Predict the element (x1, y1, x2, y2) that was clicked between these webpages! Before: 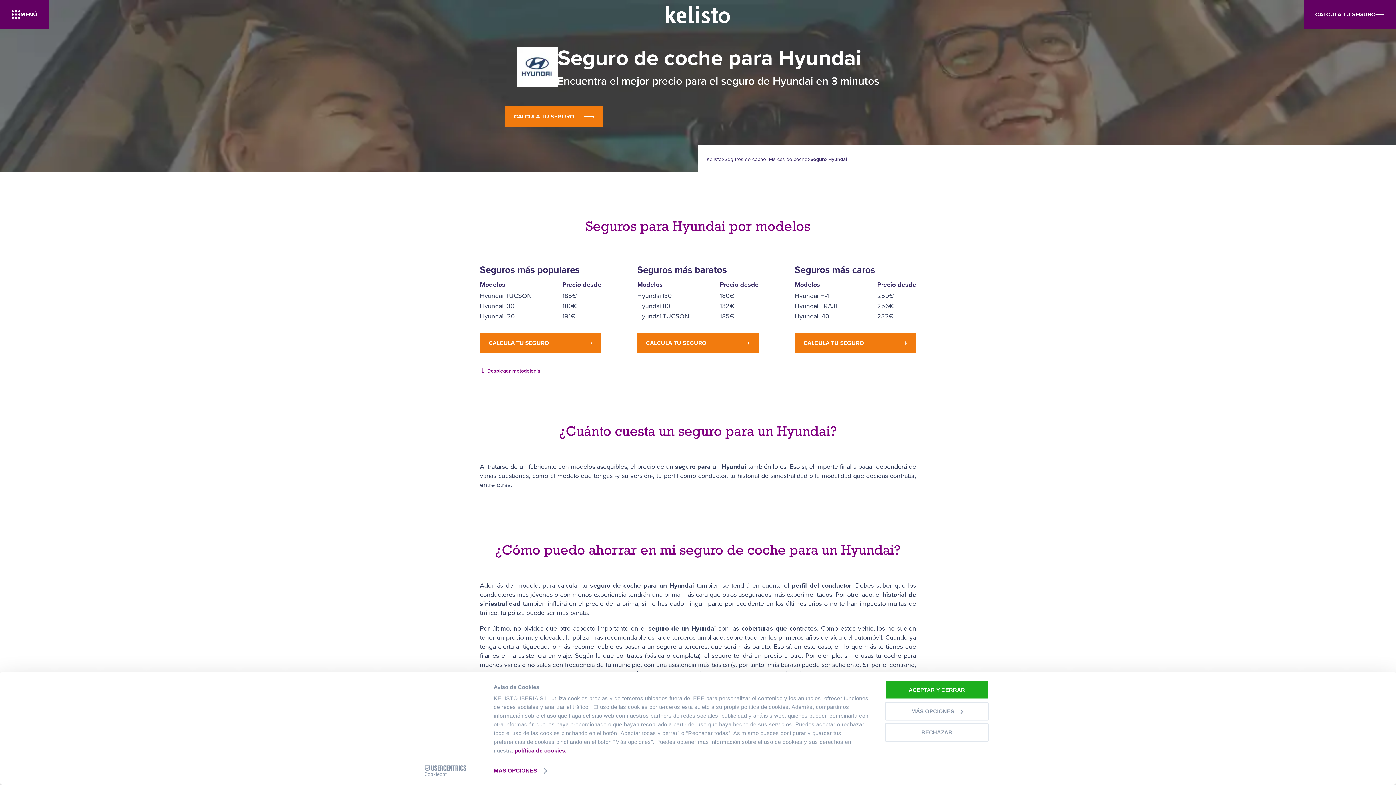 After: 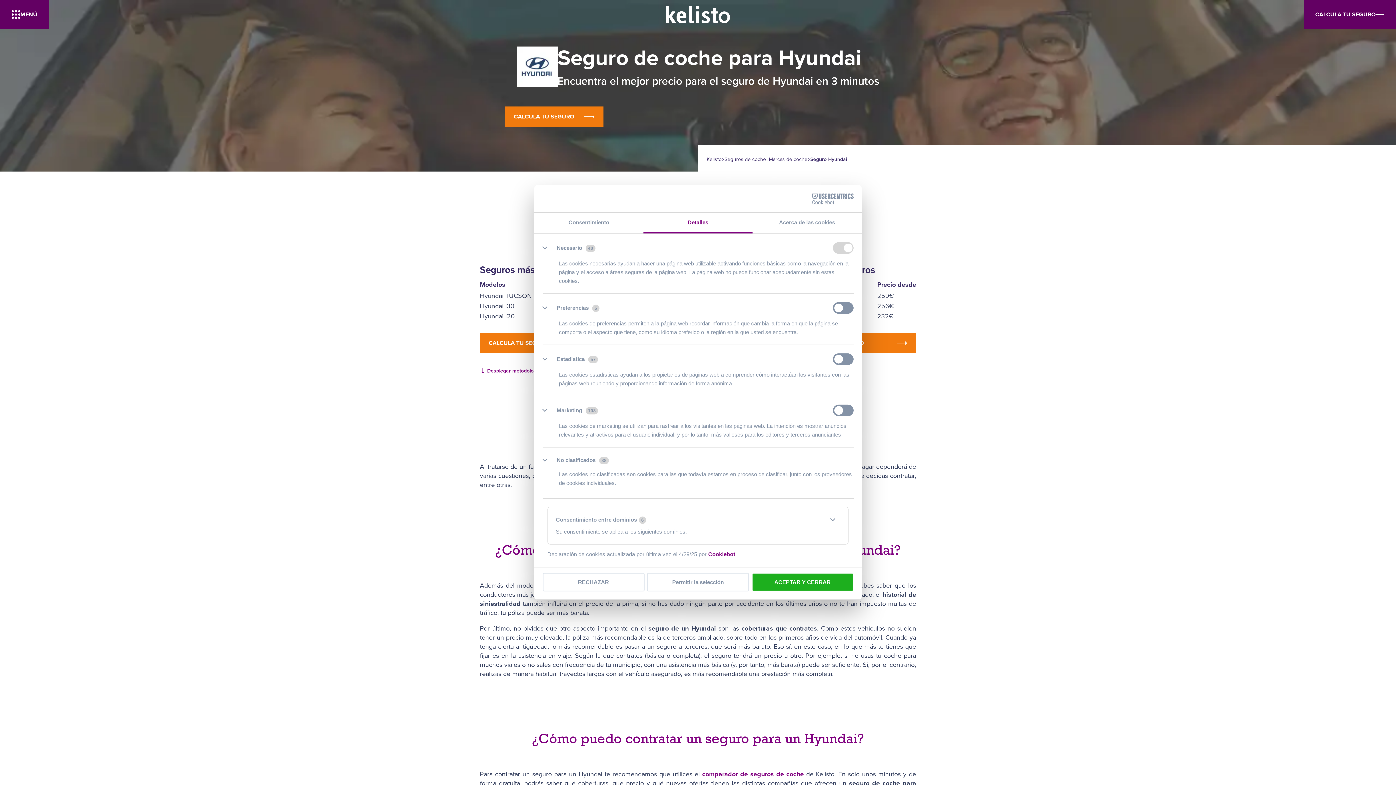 Action: bbox: (493, 765, 546, 776) label: MÁS OPCIONES